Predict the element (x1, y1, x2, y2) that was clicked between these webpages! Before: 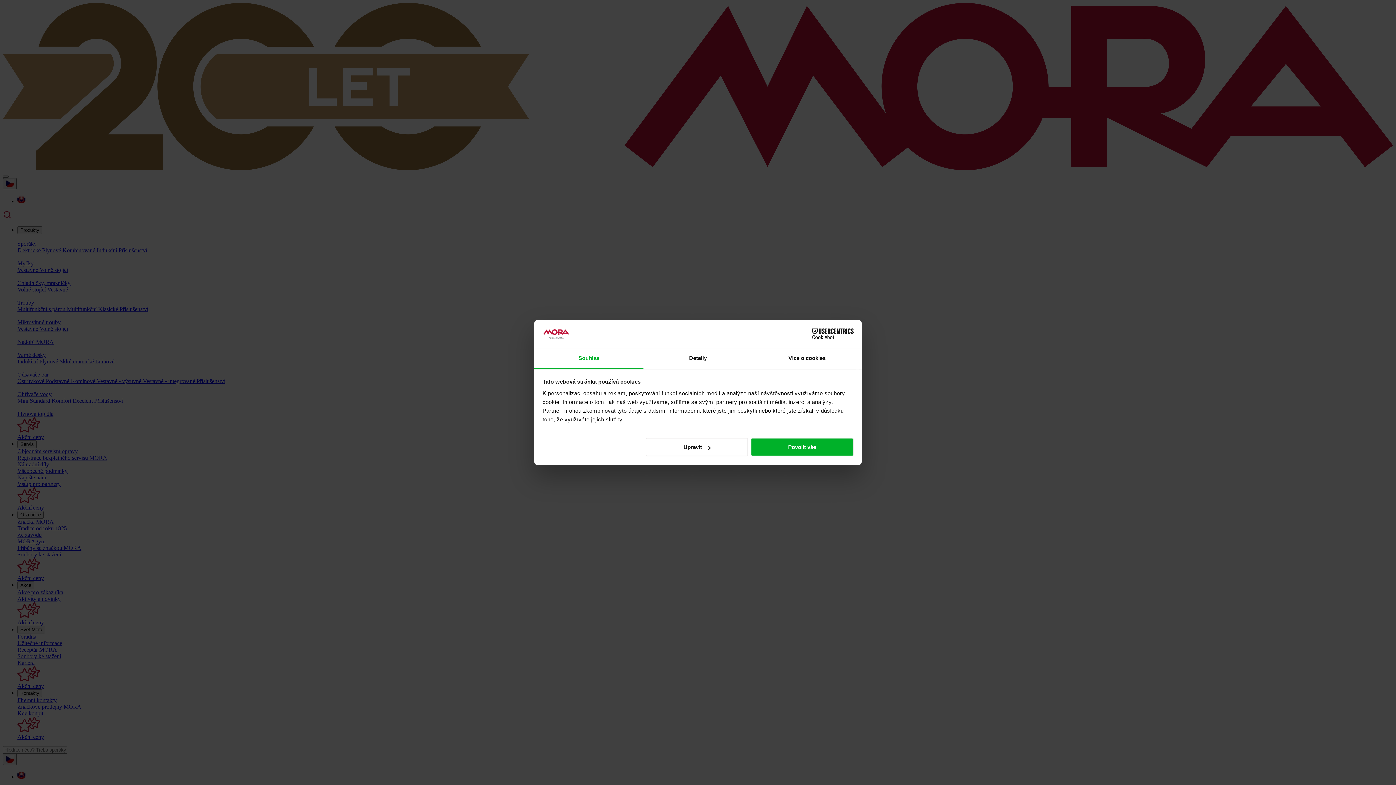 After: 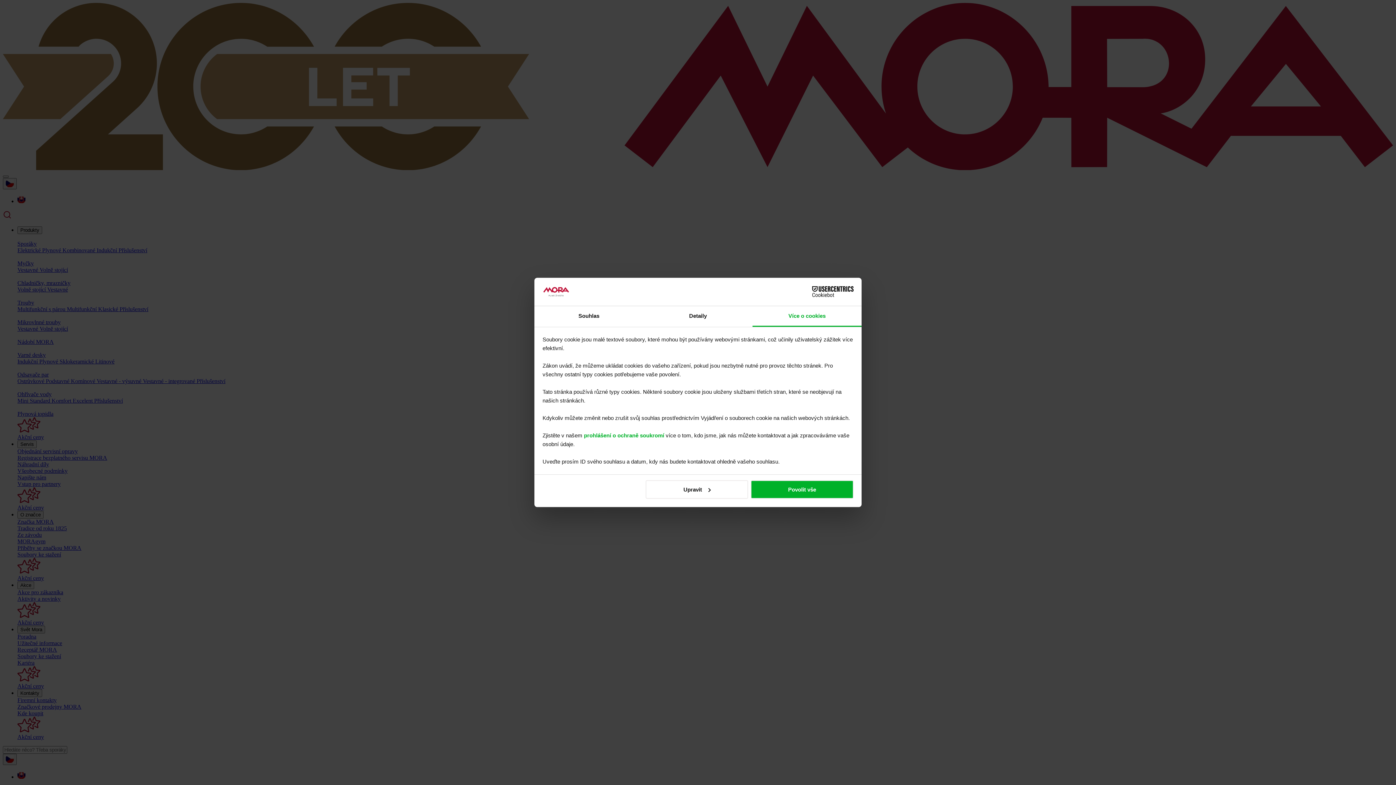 Action: bbox: (752, 348, 861, 369) label: Více o cookies